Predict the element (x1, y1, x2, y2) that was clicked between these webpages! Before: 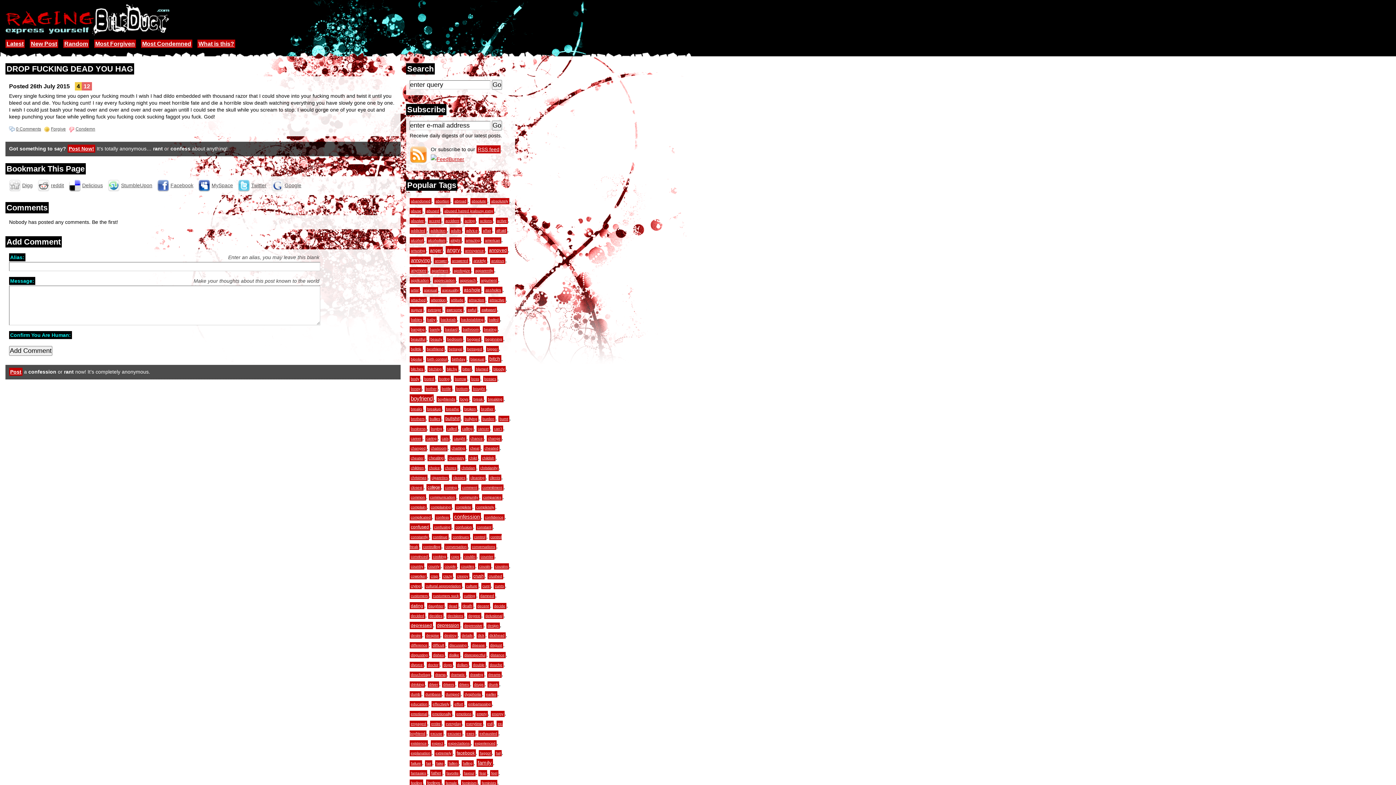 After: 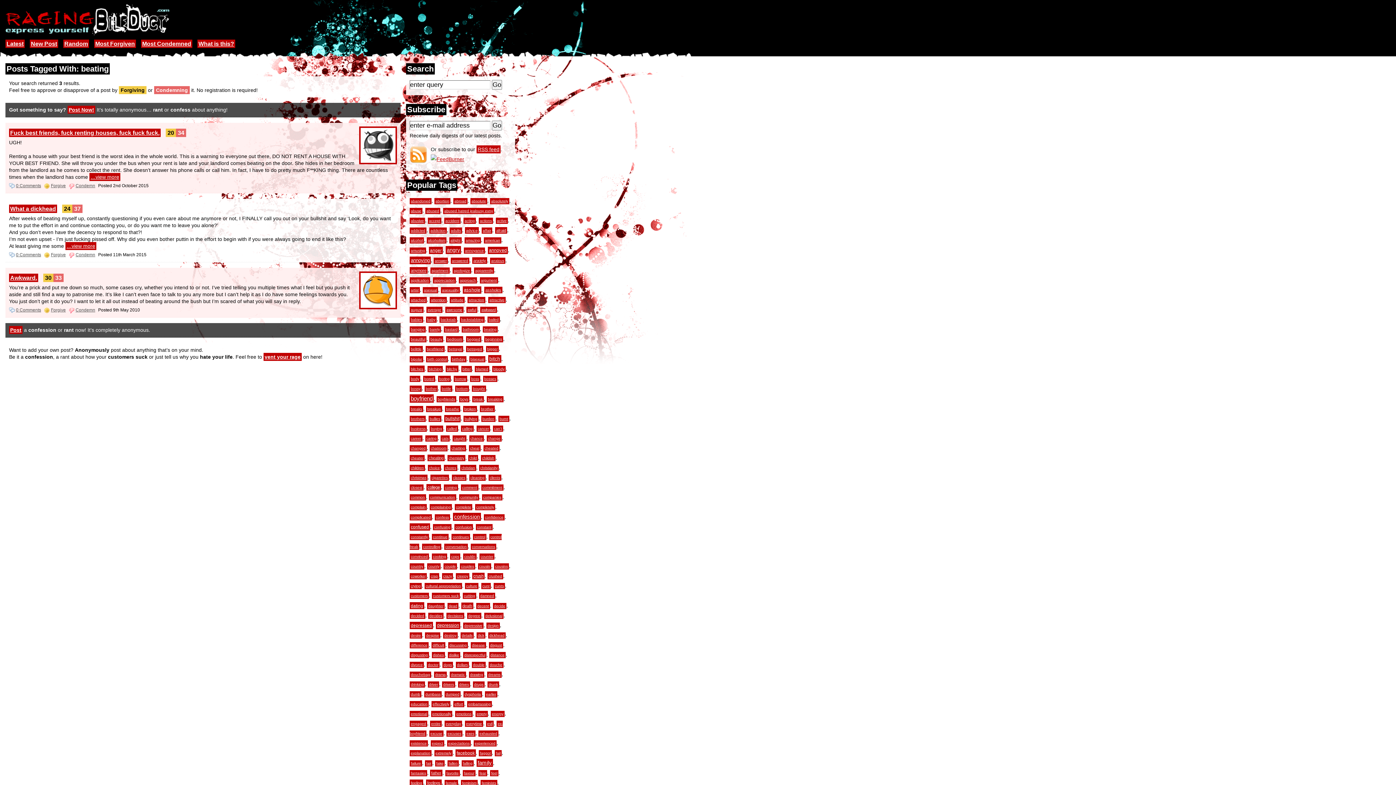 Action: bbox: (482, 326, 497, 332) label: beating